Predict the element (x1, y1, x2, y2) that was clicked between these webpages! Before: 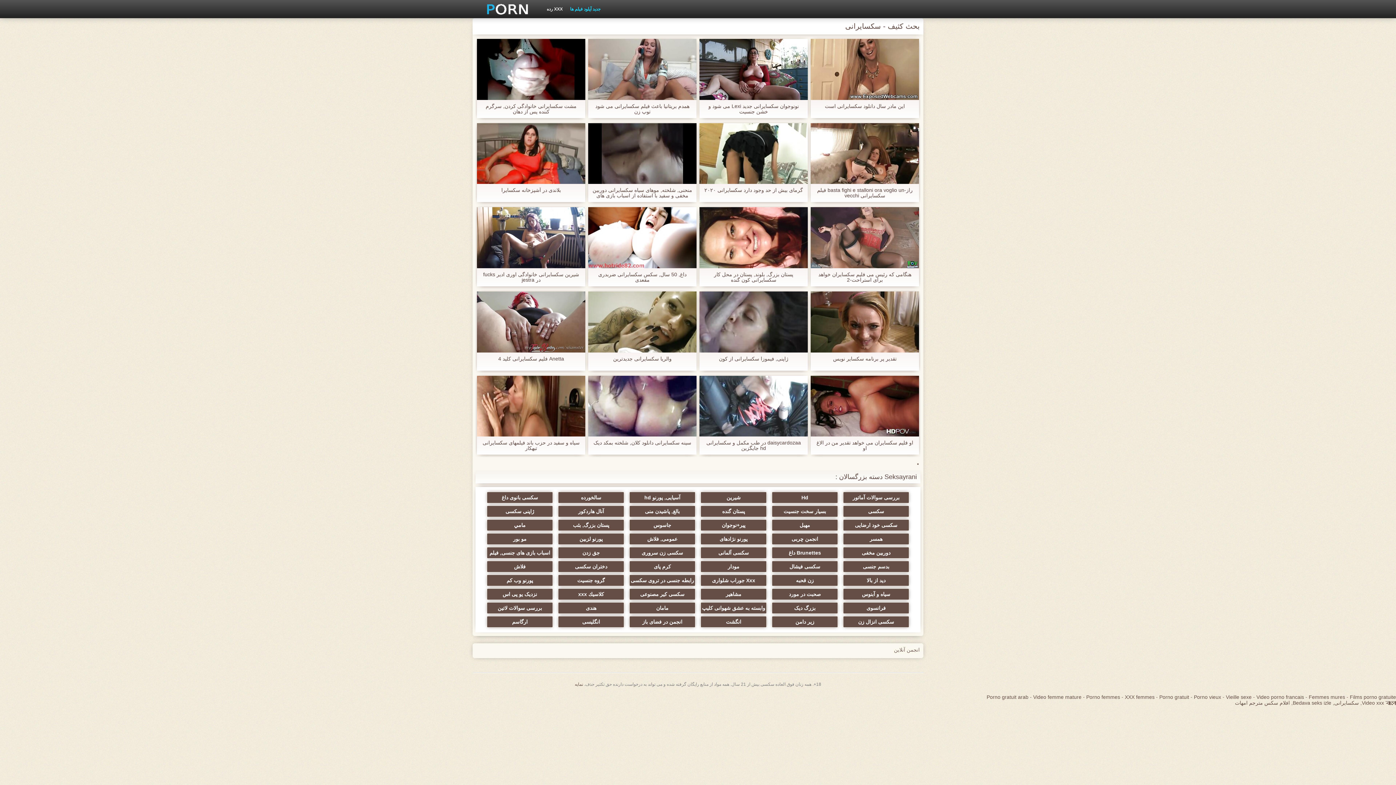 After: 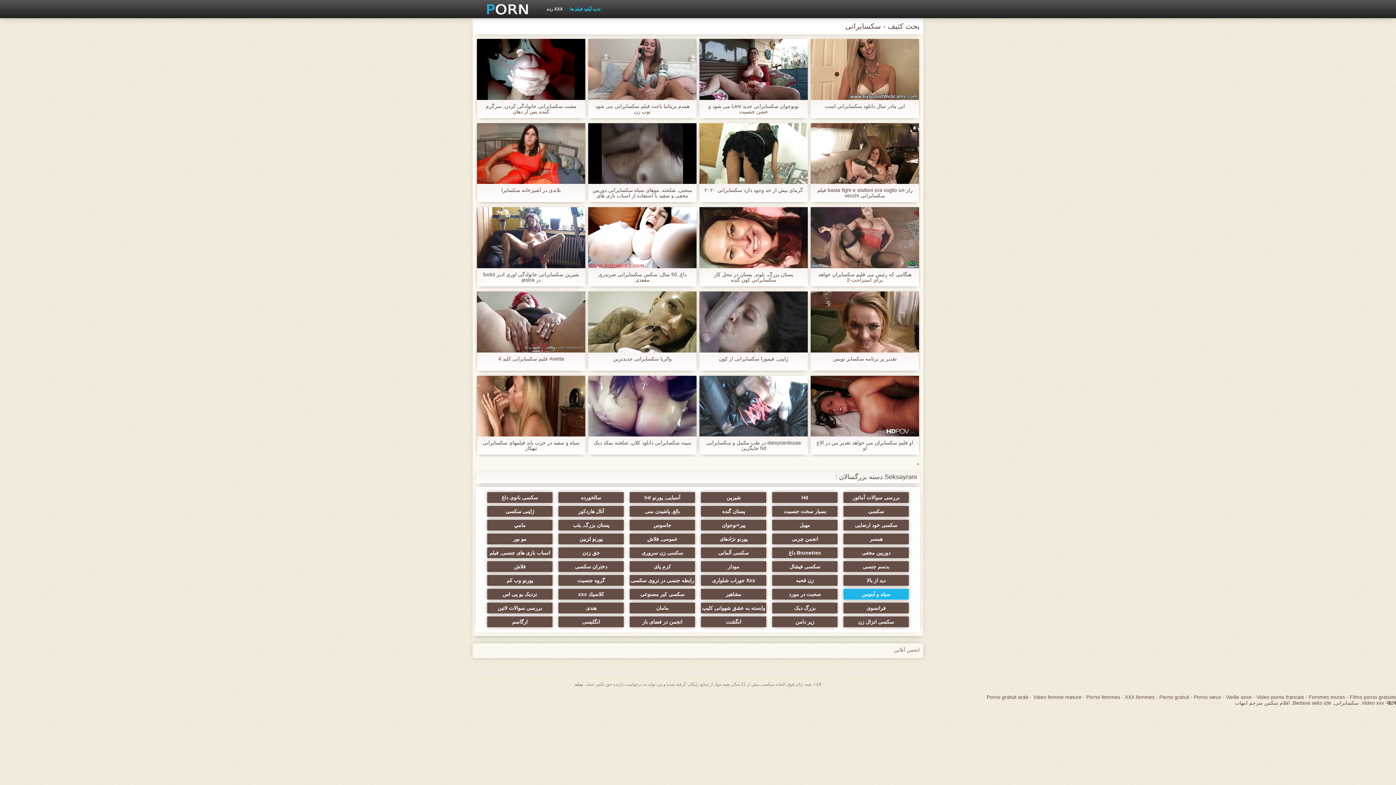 Action: label: سیاه و آبنوس bbox: (843, 588, 909, 600)